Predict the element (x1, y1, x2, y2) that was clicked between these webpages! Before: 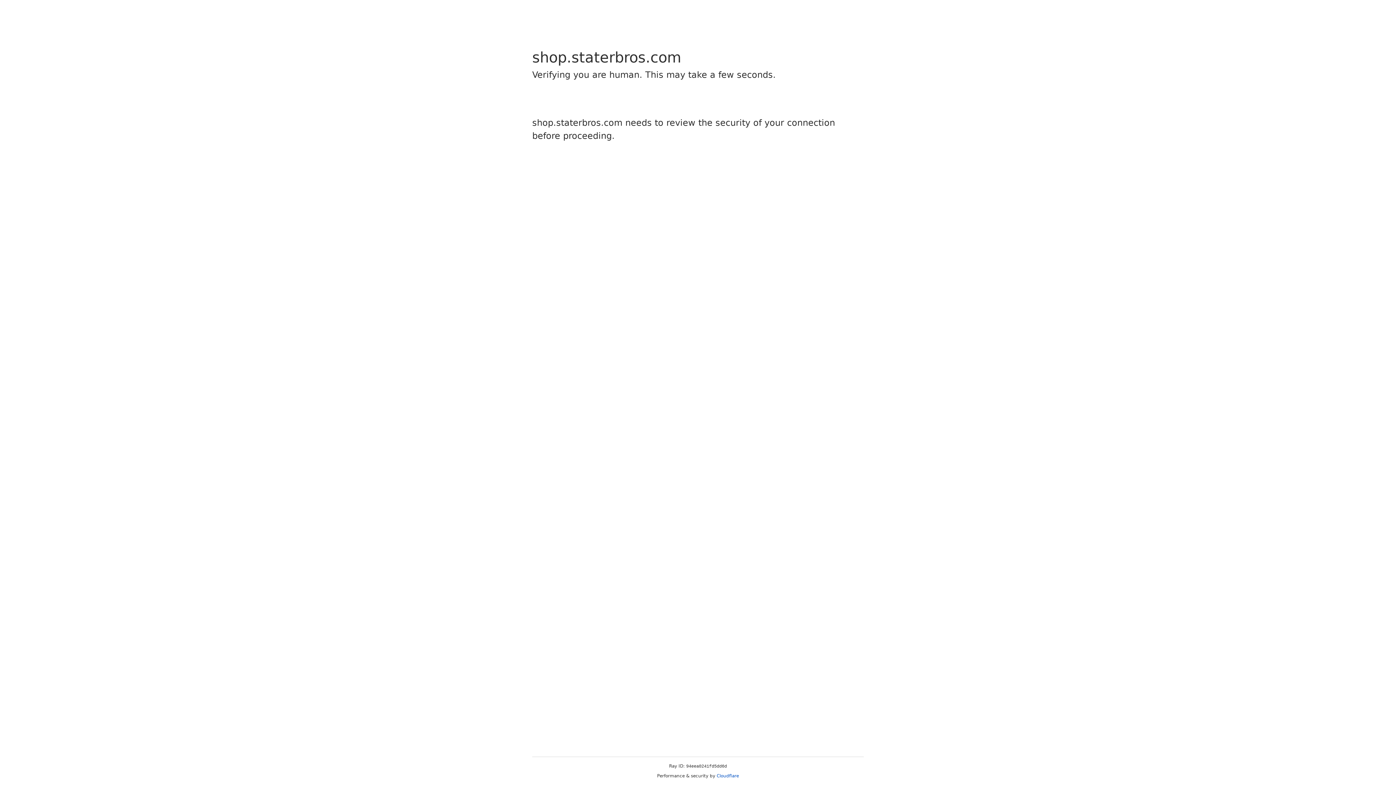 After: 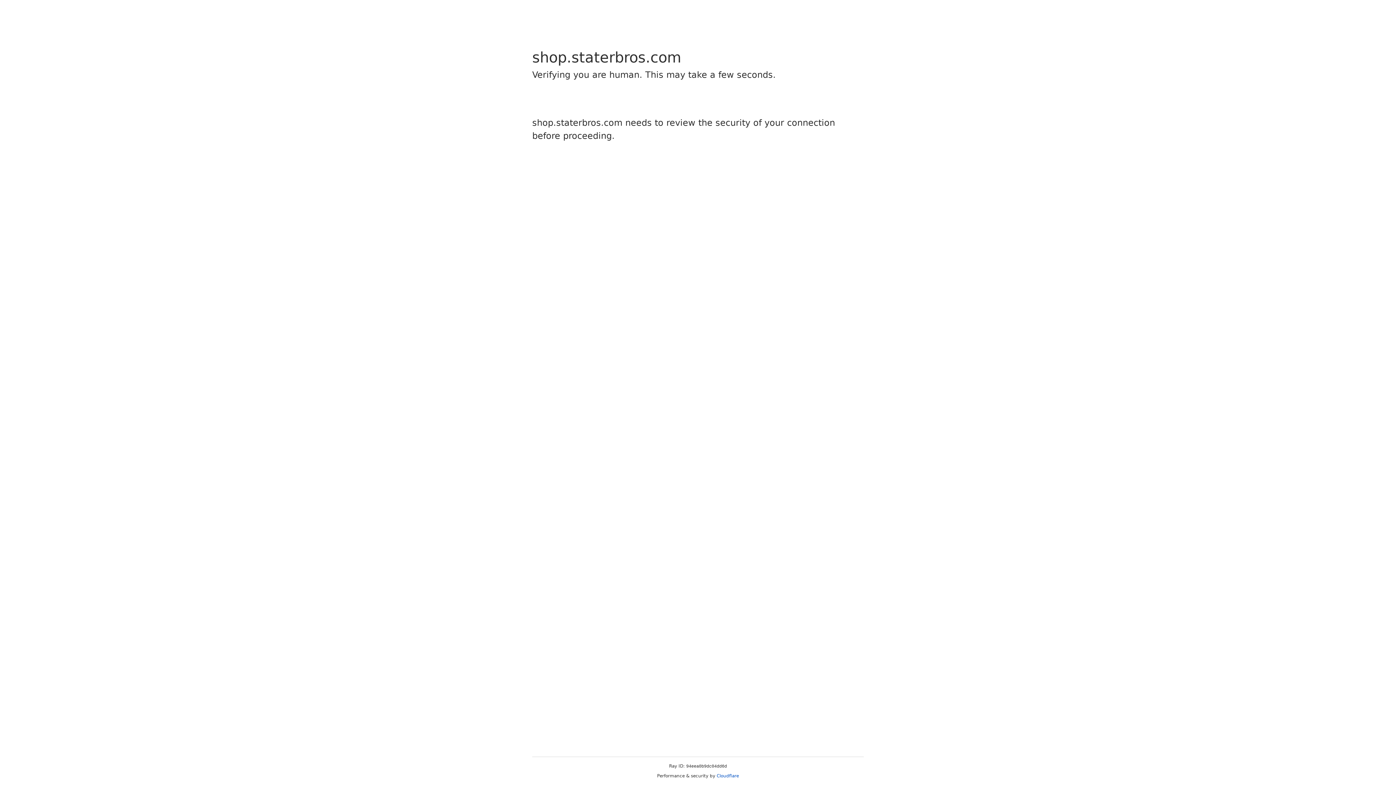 Action: label: Cloudflare bbox: (716, 773, 739, 778)